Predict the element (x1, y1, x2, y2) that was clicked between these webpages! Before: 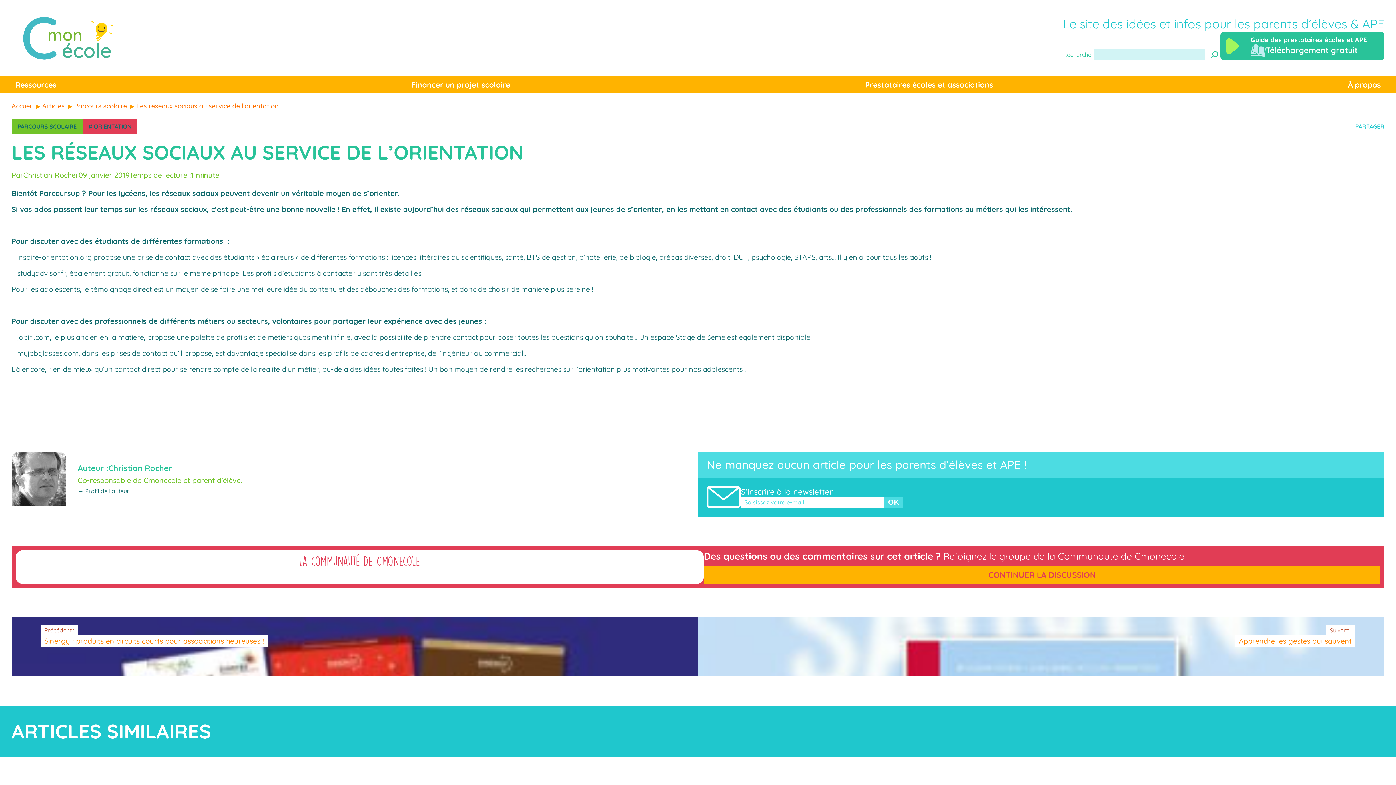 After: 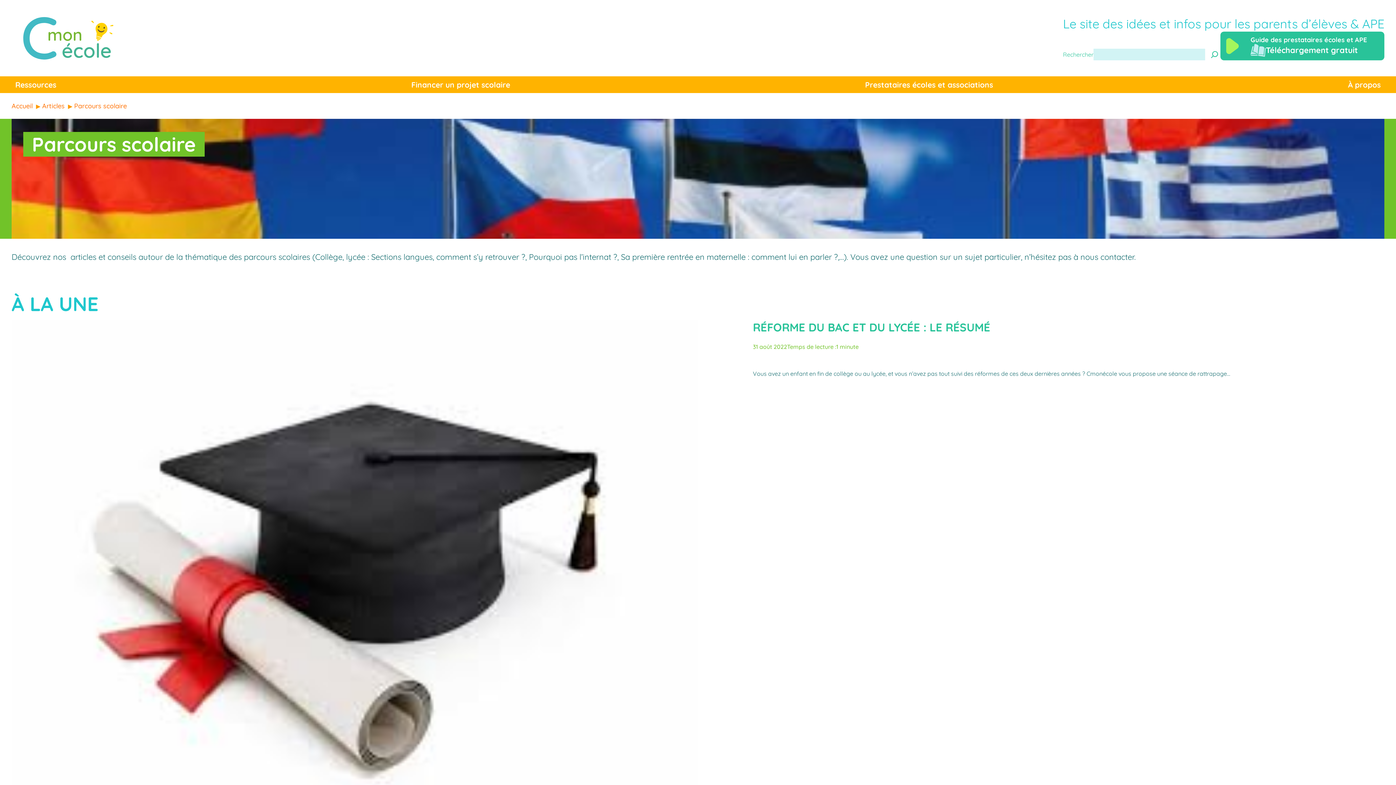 Action: label: Parcours scolaire bbox: (74, 101, 126, 110)